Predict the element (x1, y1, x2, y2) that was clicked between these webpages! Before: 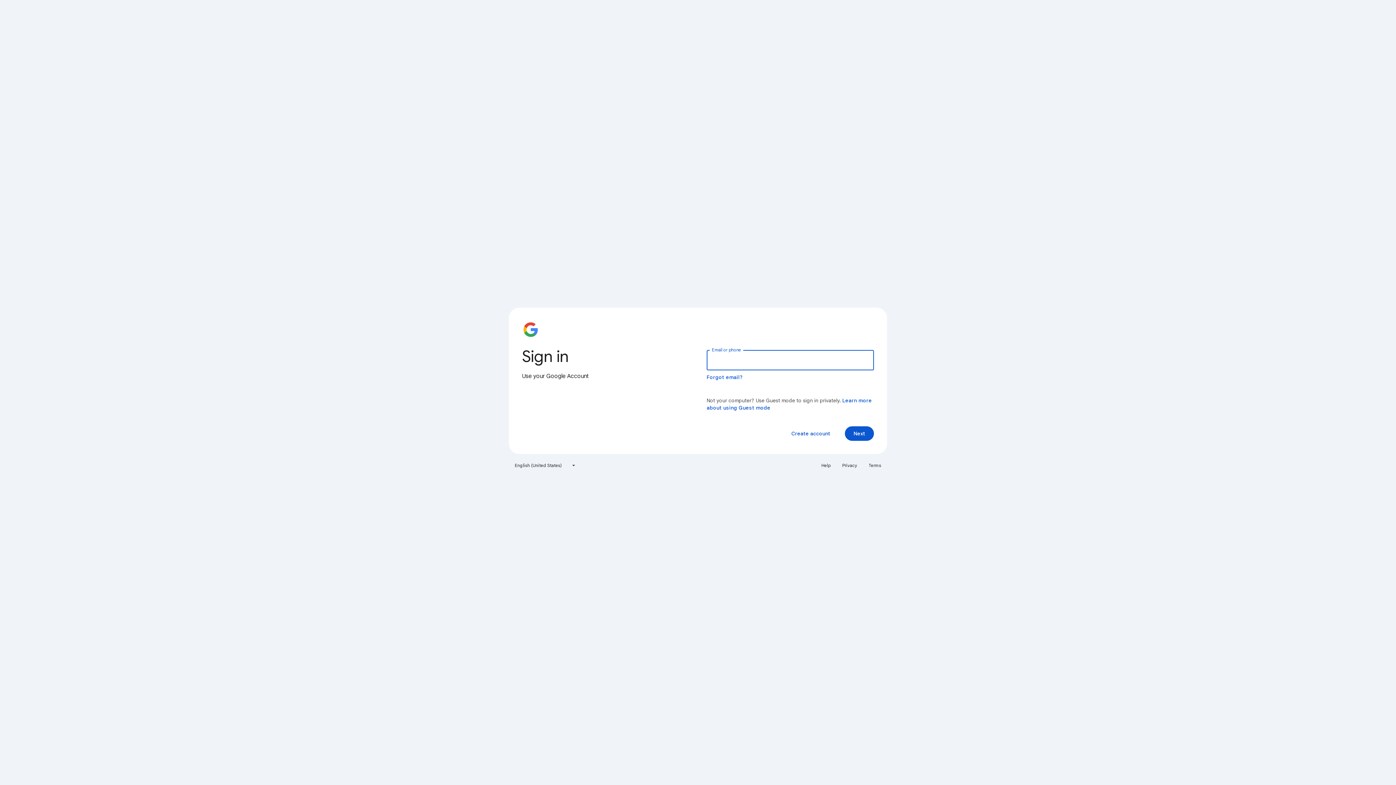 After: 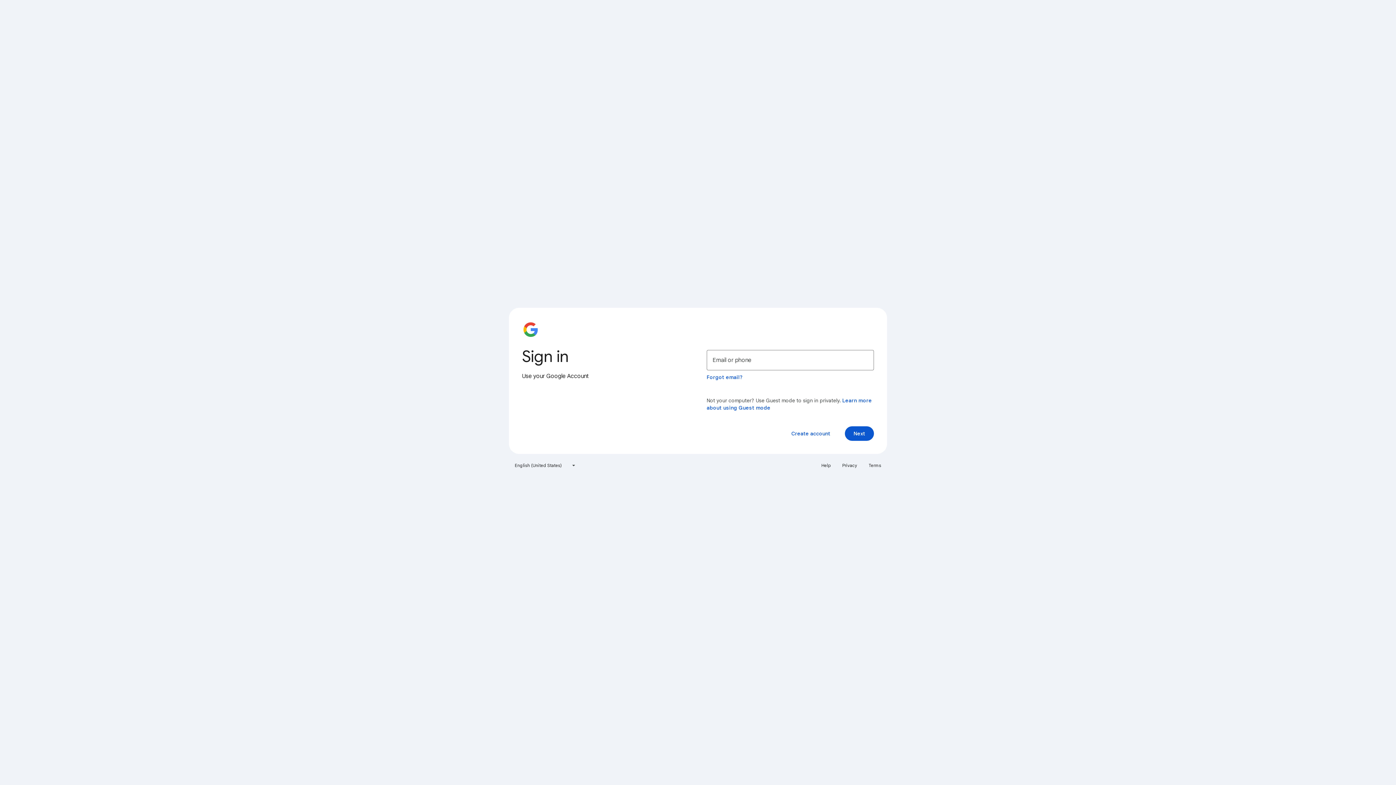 Action: label: Privacy bbox: (838, 460, 861, 471)